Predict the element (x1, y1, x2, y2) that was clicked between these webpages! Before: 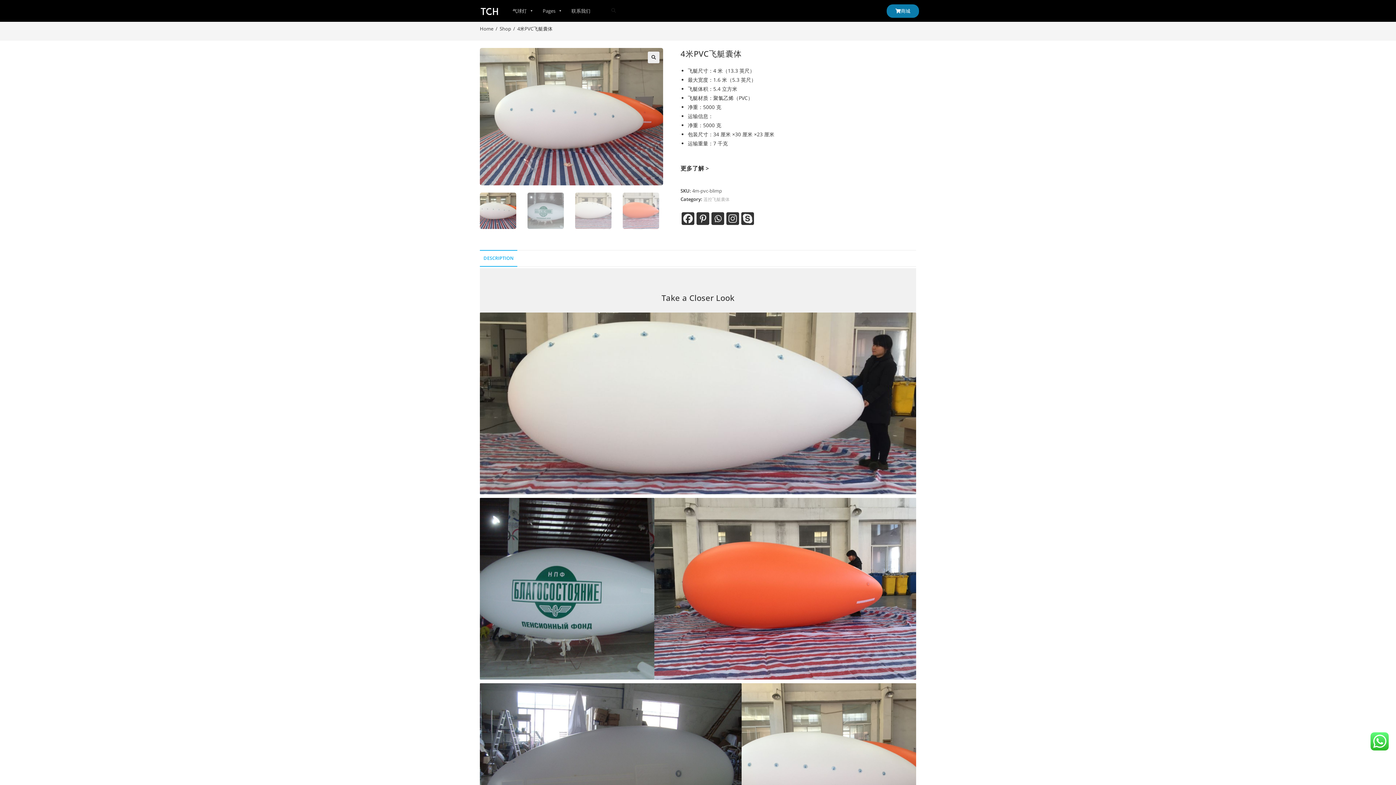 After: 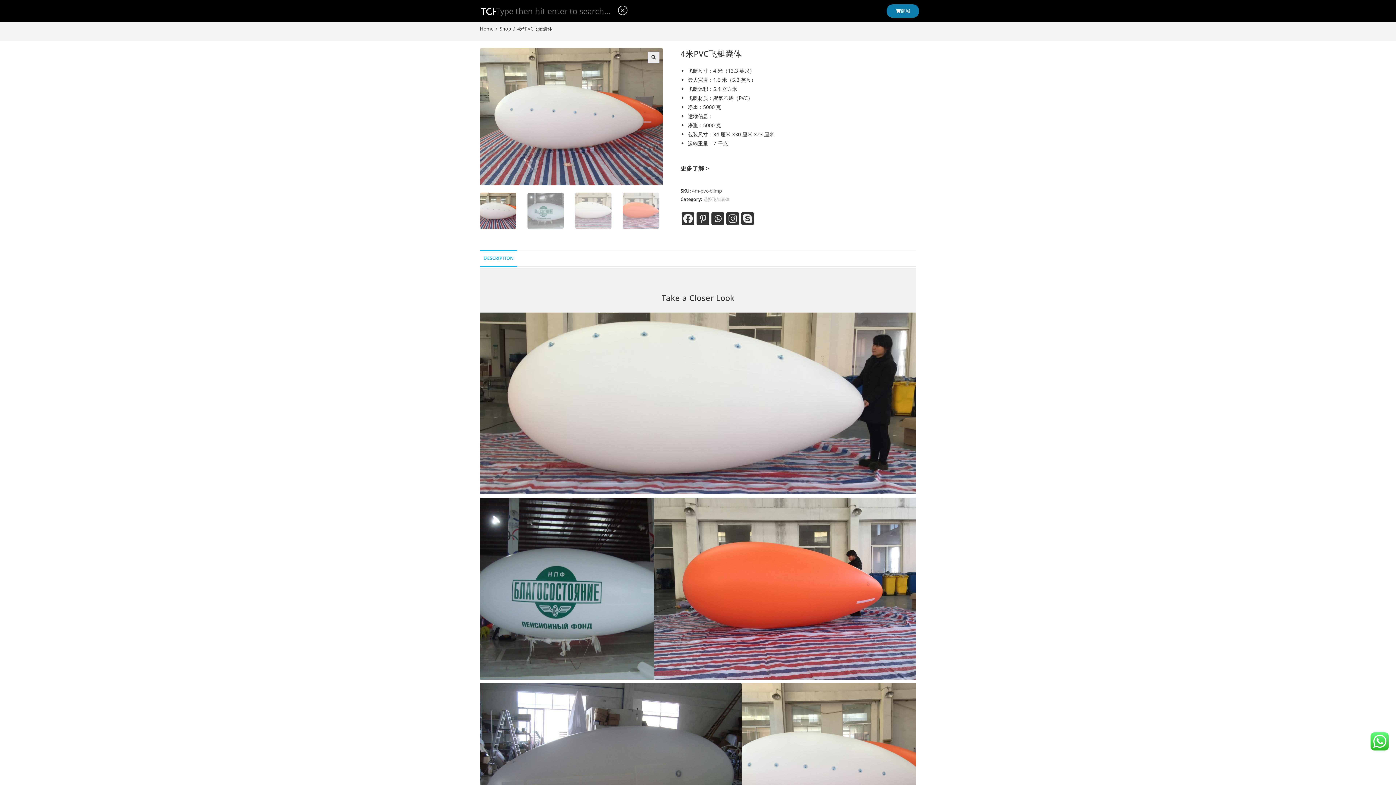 Action: label: Toggle website search bbox: (611, 7, 616, 13)